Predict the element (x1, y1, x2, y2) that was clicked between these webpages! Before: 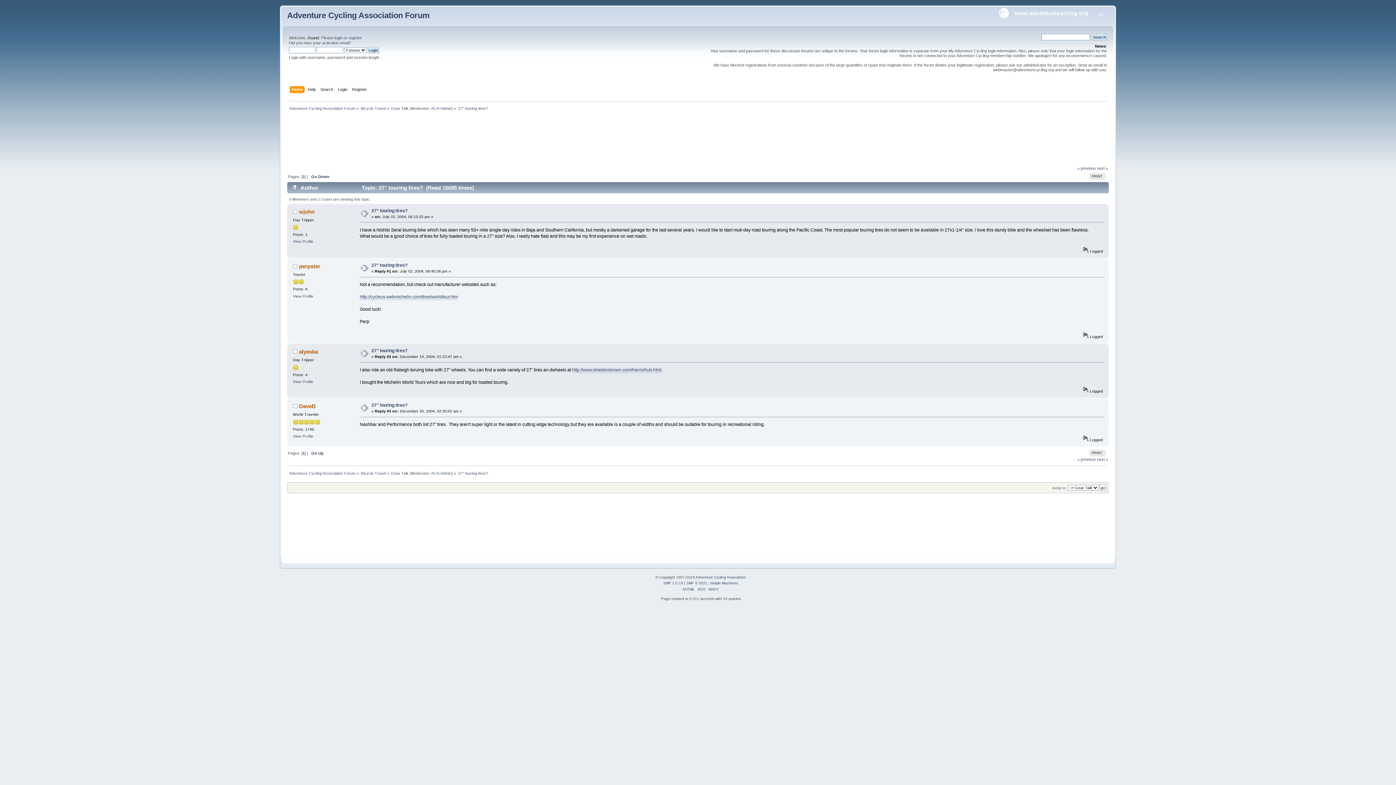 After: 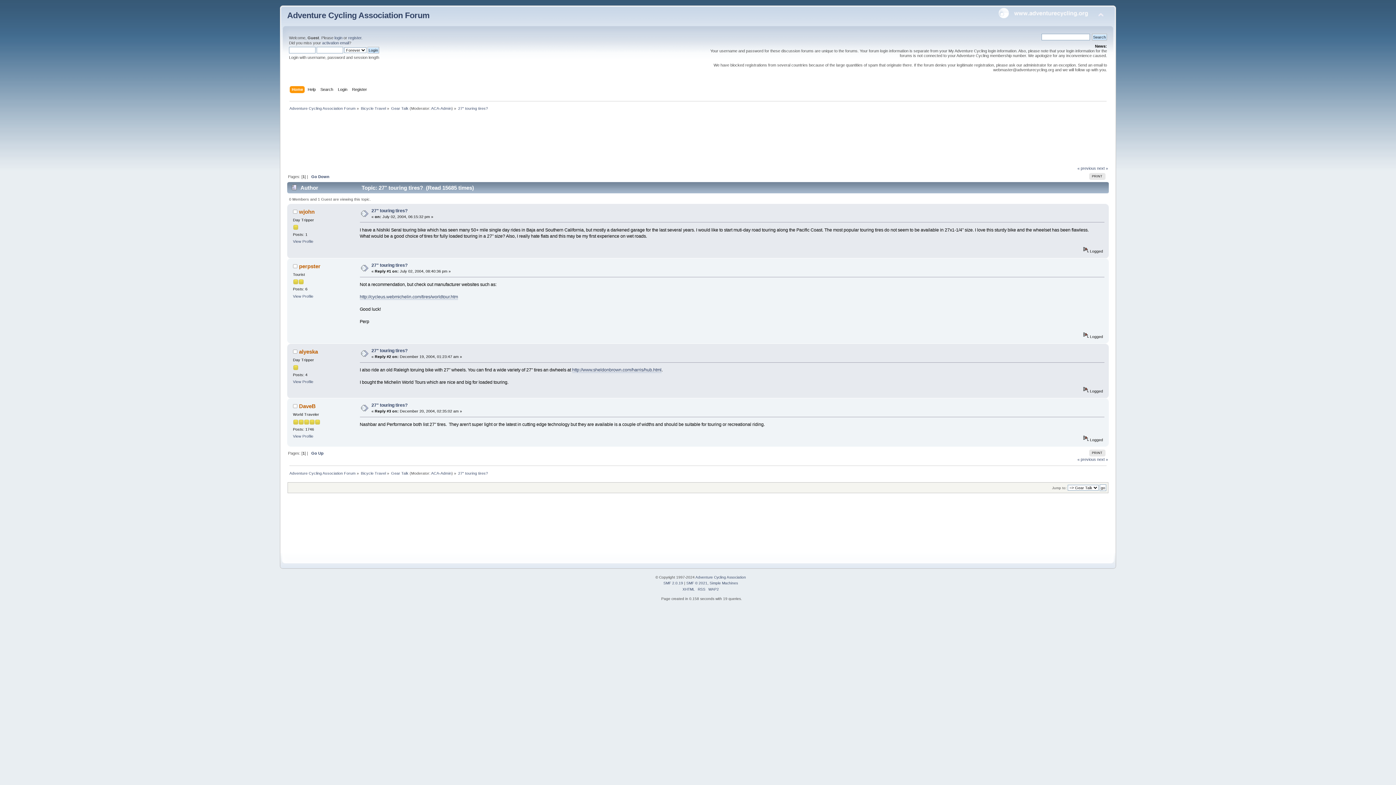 Action: label: 27" touring tires? bbox: (371, 262, 407, 268)